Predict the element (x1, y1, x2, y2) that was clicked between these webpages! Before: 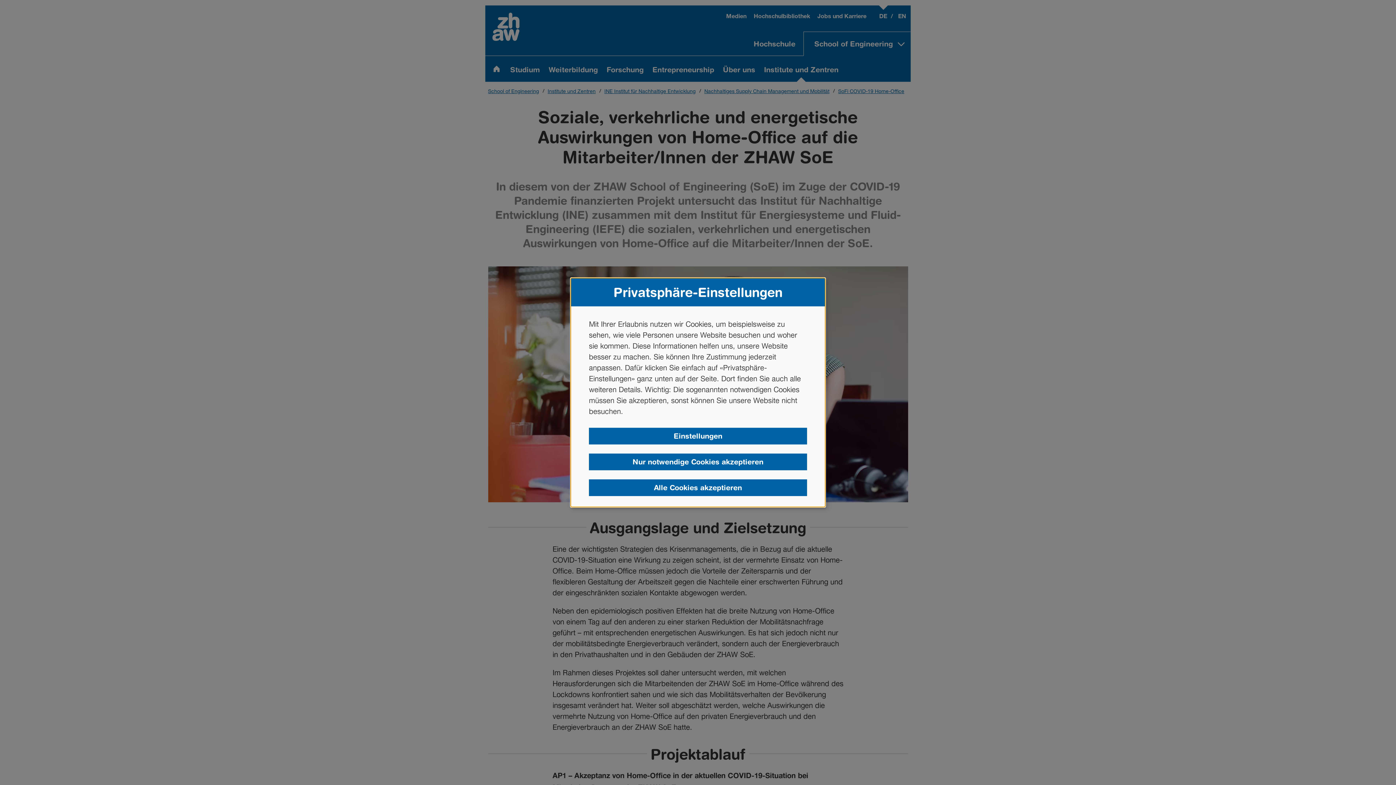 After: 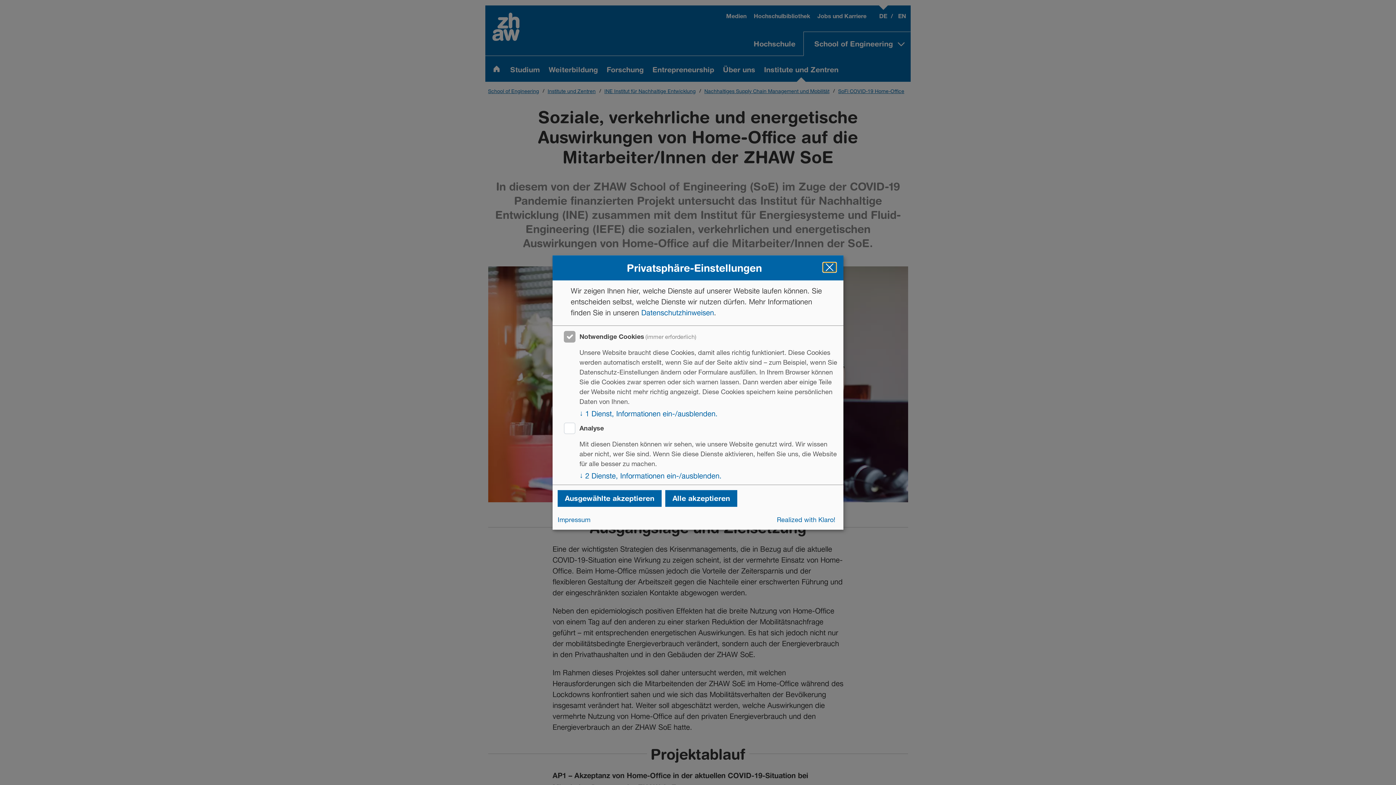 Action: label: Einstellungen bbox: (589, 428, 807, 444)